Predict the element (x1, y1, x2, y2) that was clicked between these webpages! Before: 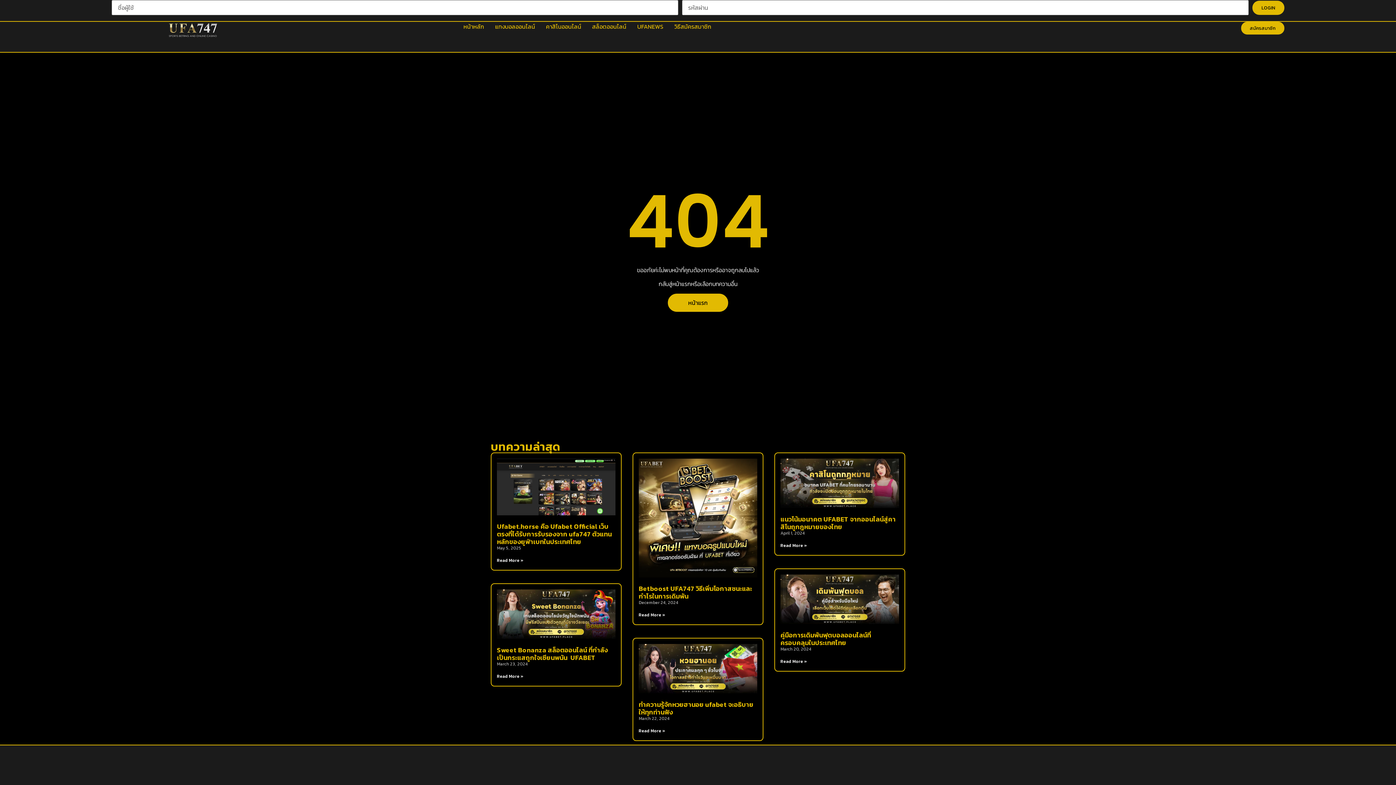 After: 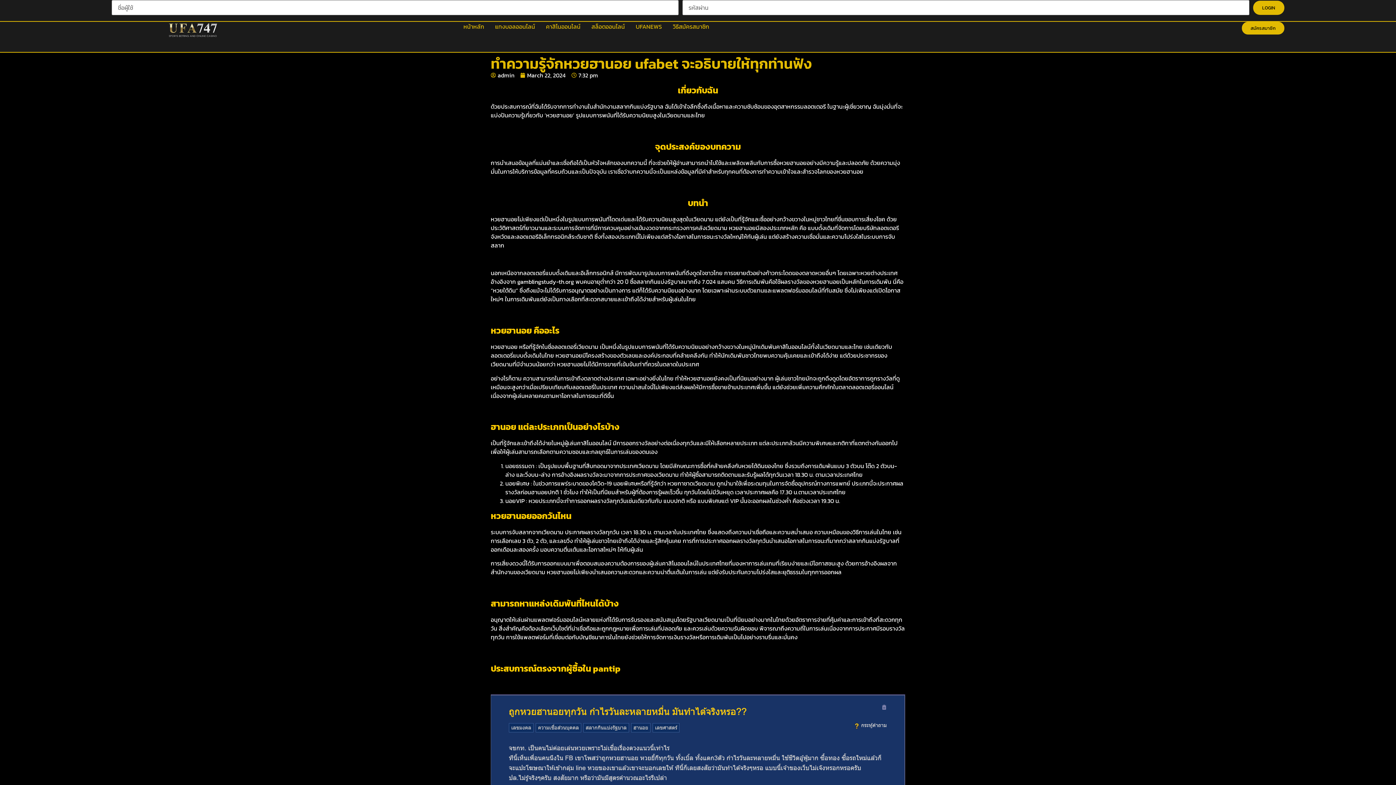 Action: bbox: (638, 727, 665, 734) label: Read more about ทำความรู้จักหวยฮานอย  ufabet จะอธิบายให้ทุกท่านฟัง